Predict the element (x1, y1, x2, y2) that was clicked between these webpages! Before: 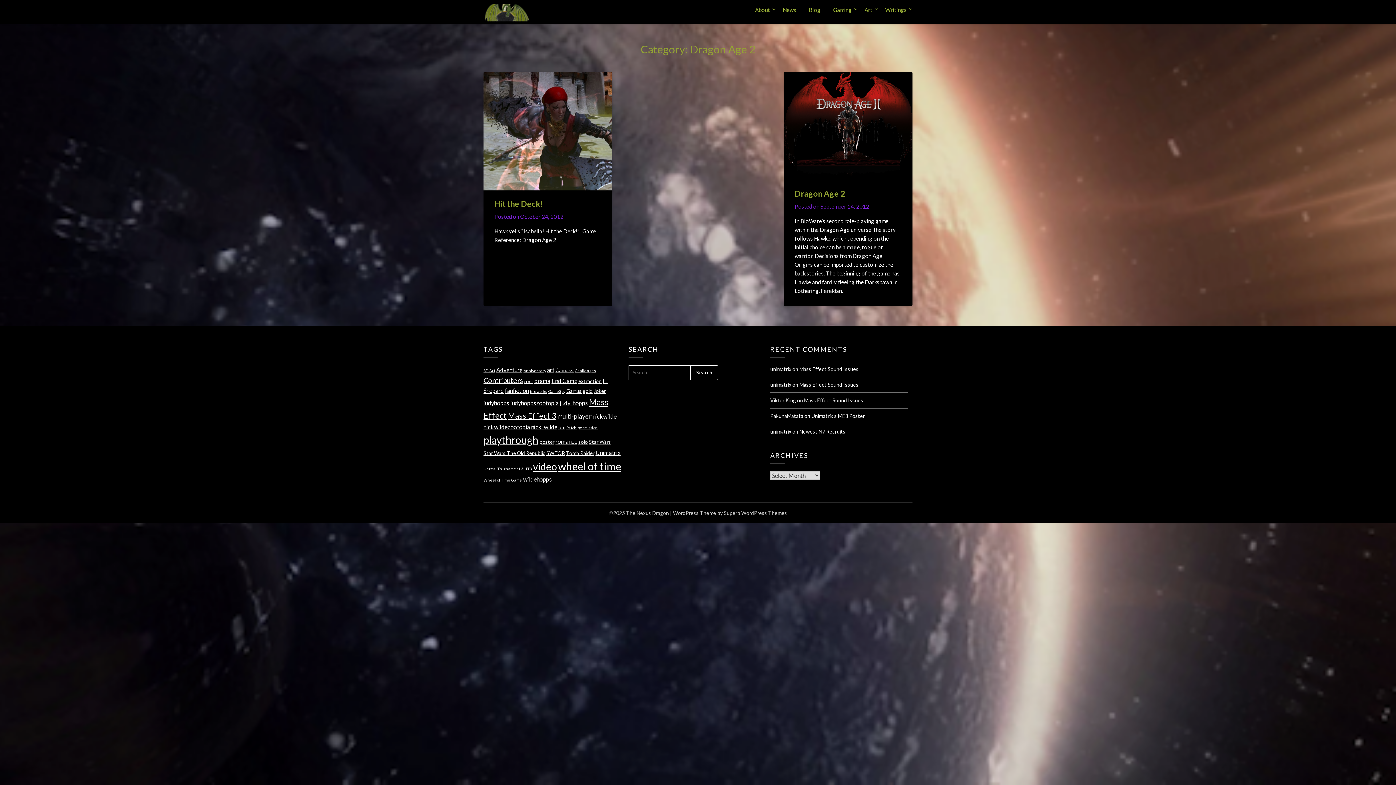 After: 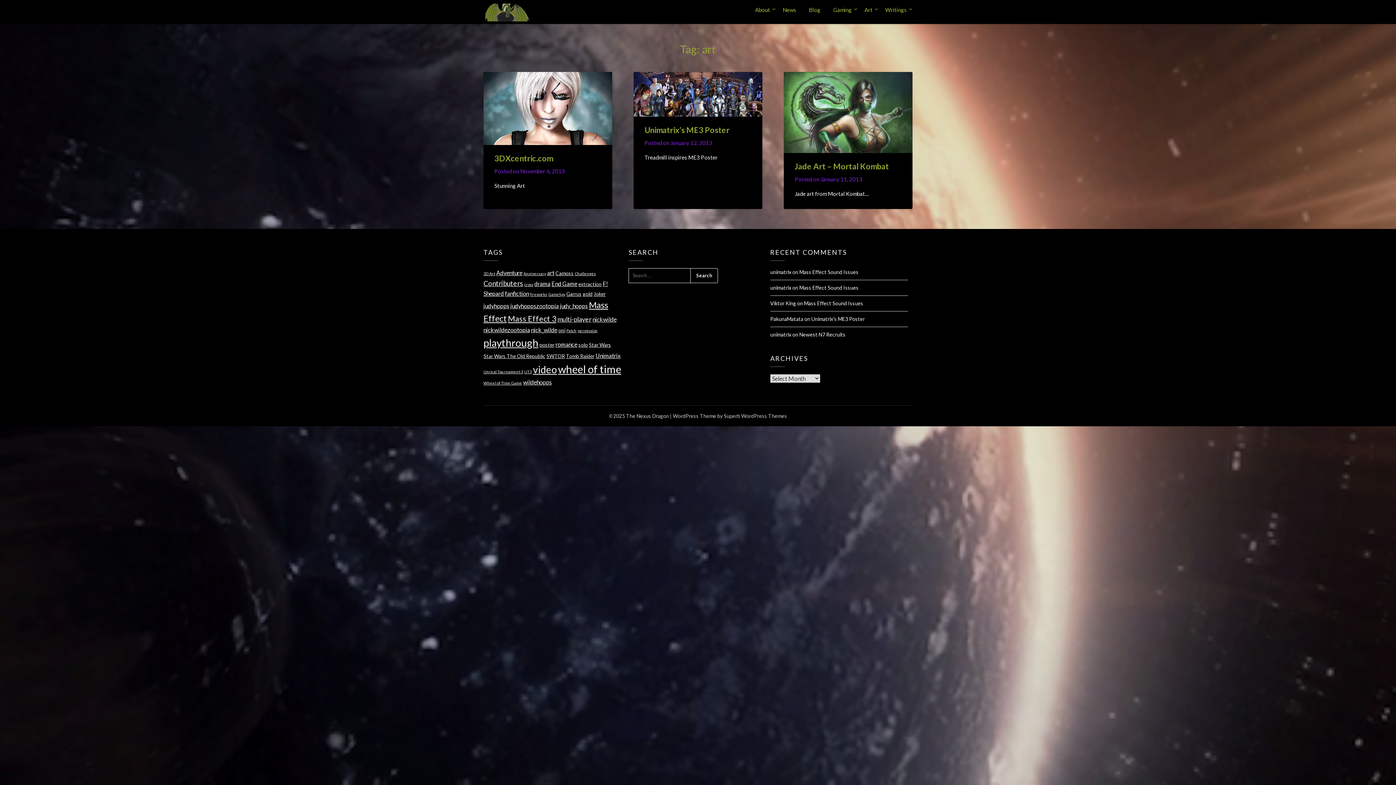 Action: label: art (3 items) bbox: (547, 366, 554, 373)